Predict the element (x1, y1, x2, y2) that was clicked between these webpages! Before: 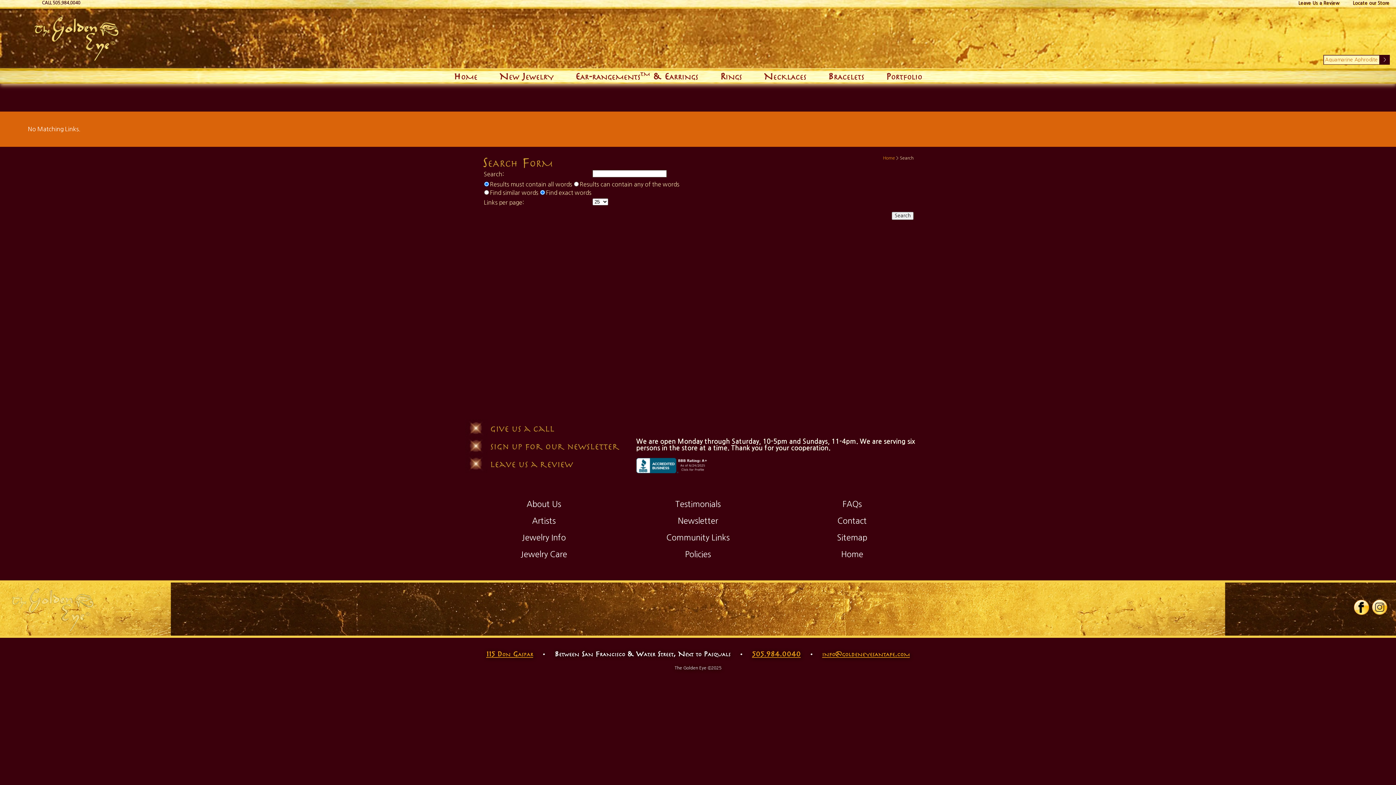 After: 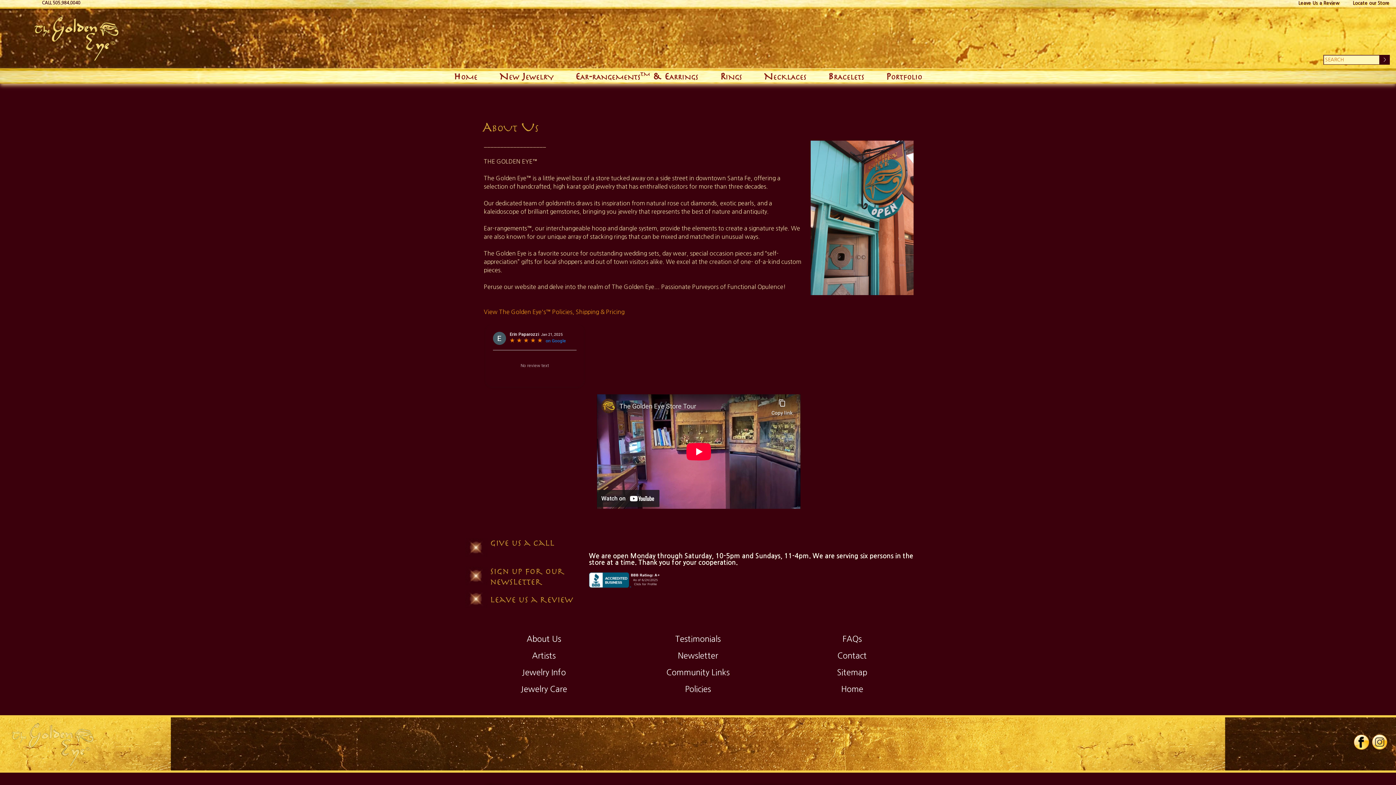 Action: label: About Us bbox: (470, 496, 617, 512)